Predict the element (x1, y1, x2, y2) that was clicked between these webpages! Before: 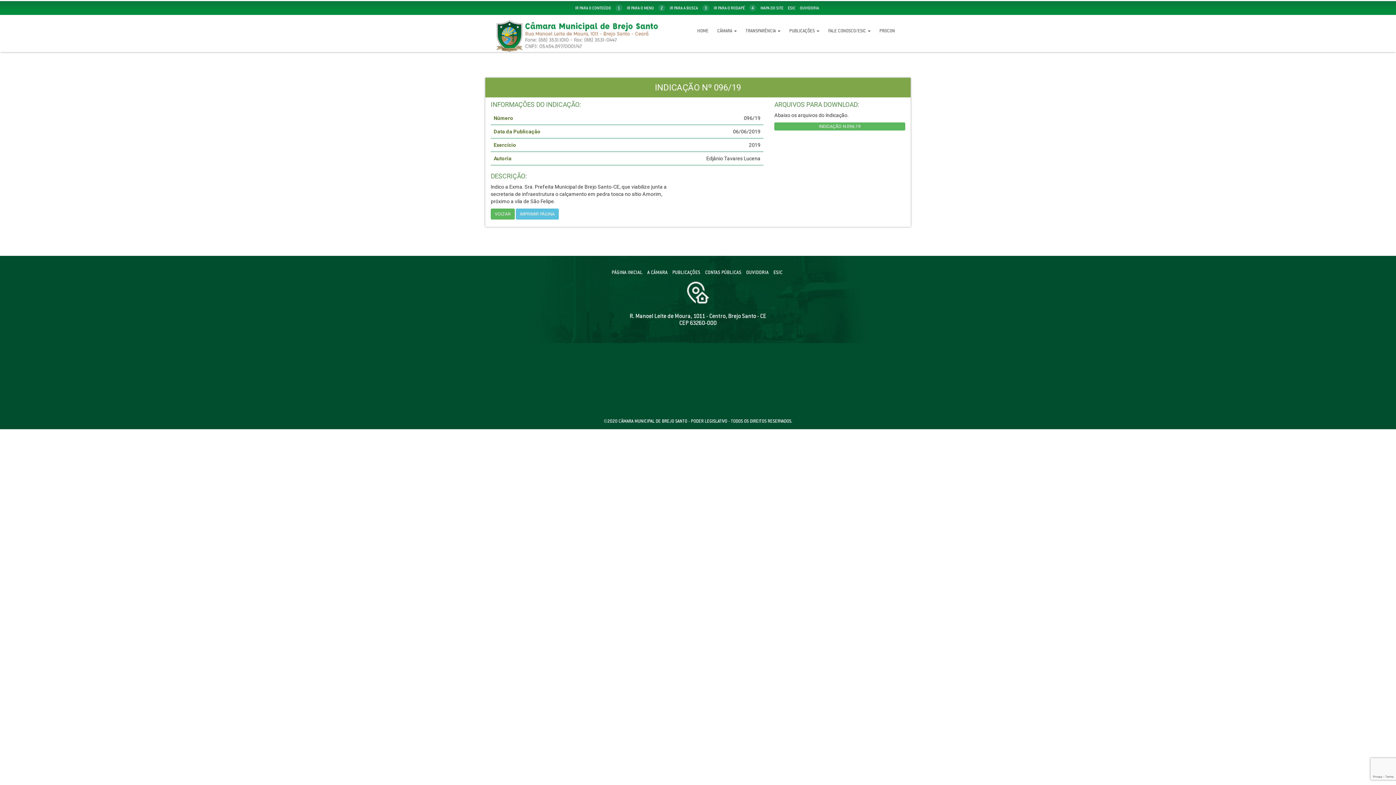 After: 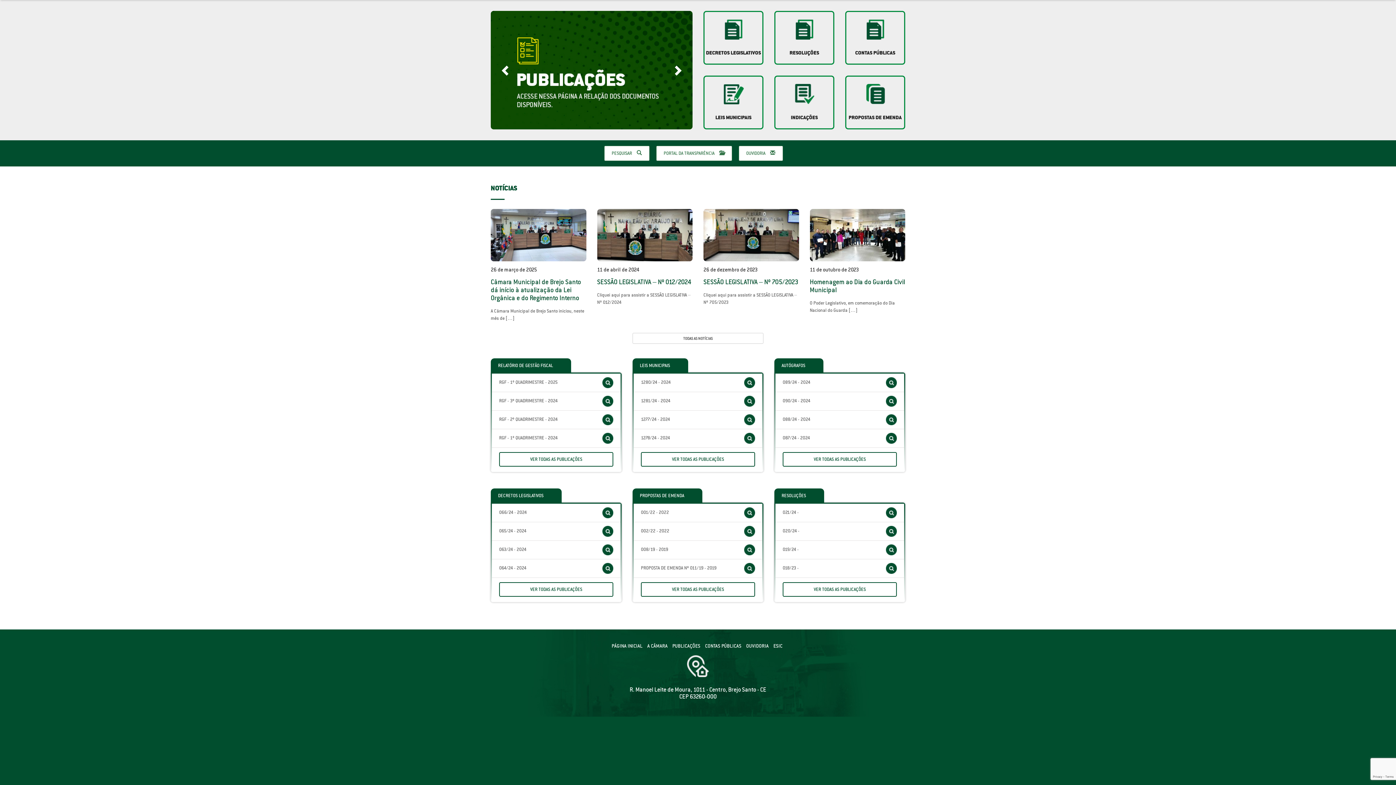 Action: label: IR PARA O CONTEÚDO 1 bbox: (575, 5, 622, 10)